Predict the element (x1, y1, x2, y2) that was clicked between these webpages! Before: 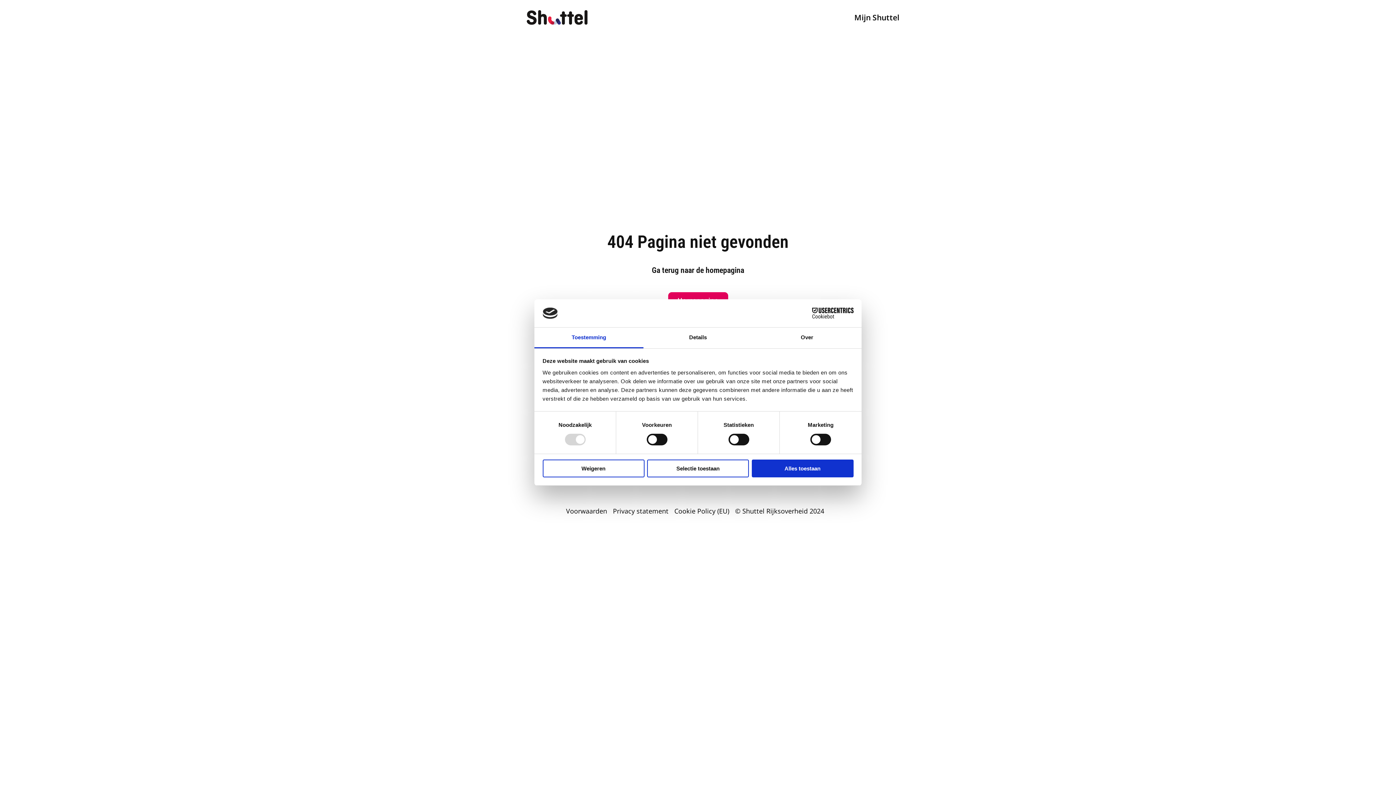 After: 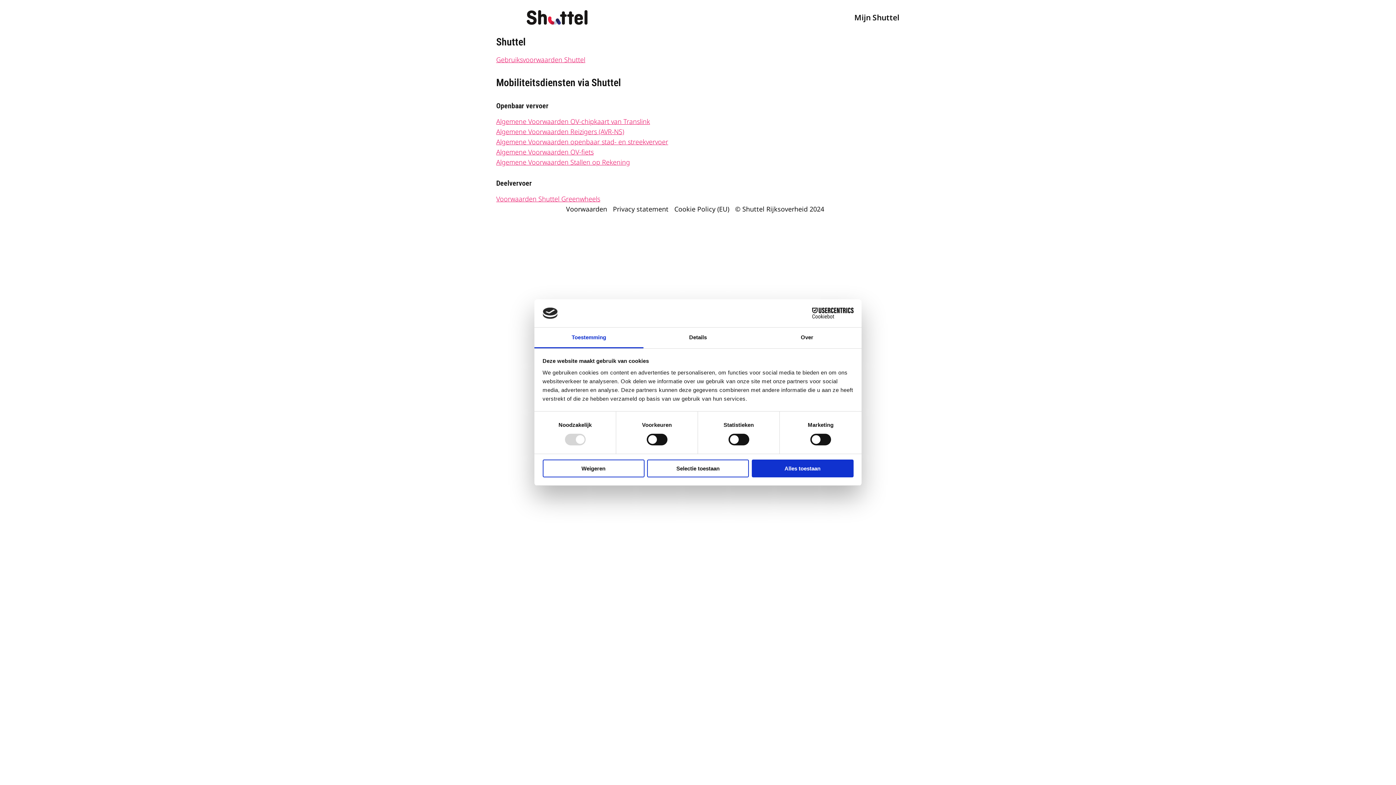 Action: bbox: (566, 506, 613, 516) label: Voorwaarden